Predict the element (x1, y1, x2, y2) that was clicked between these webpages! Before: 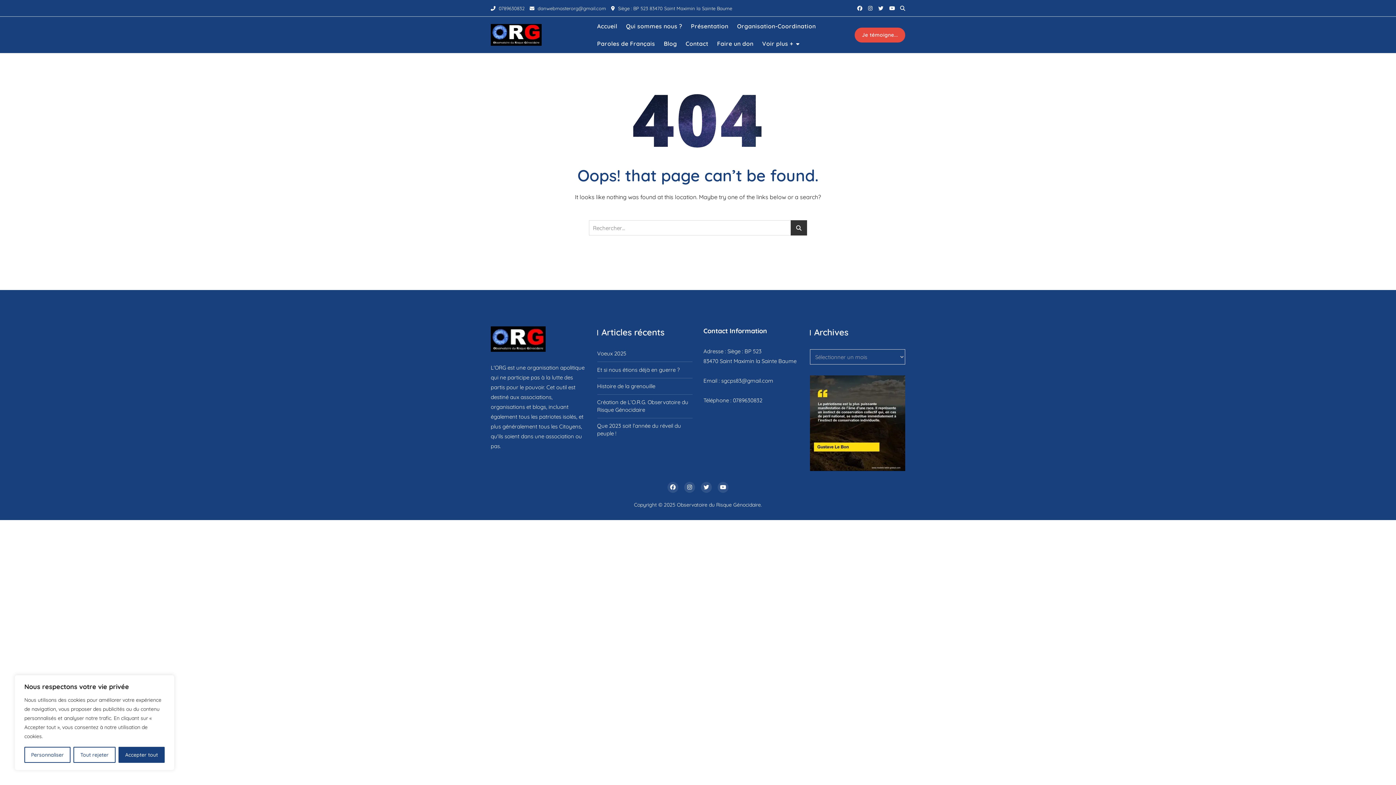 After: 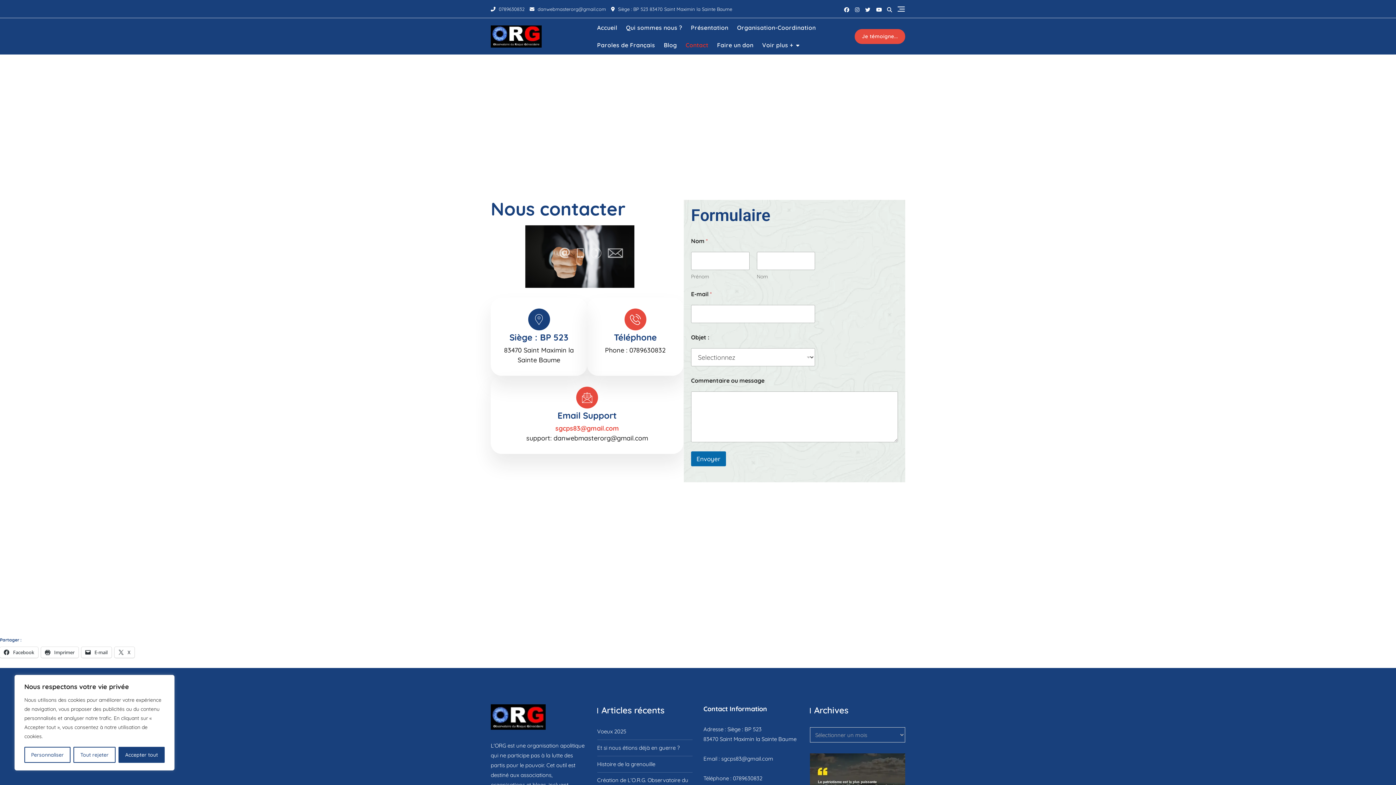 Action: label: Contact bbox: (685, 34, 717, 52)